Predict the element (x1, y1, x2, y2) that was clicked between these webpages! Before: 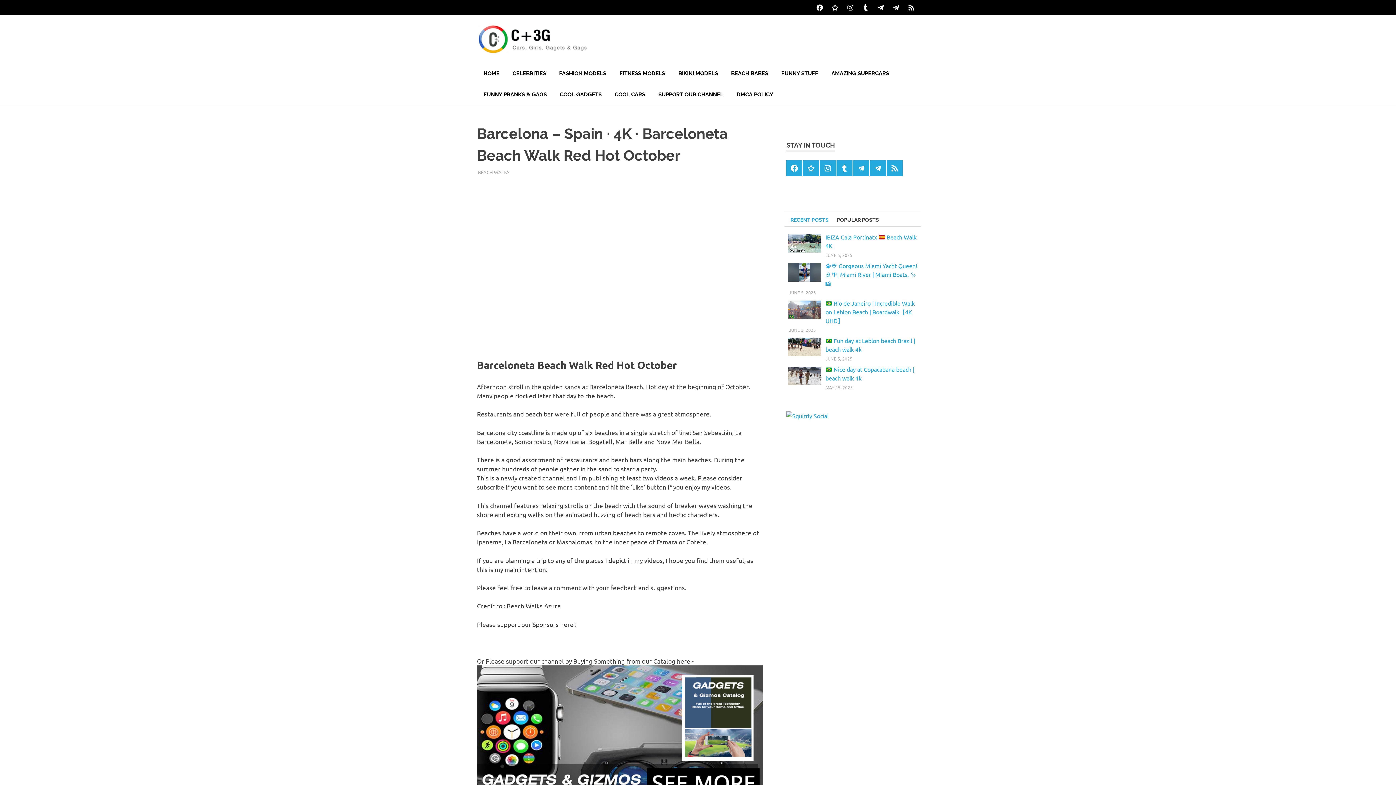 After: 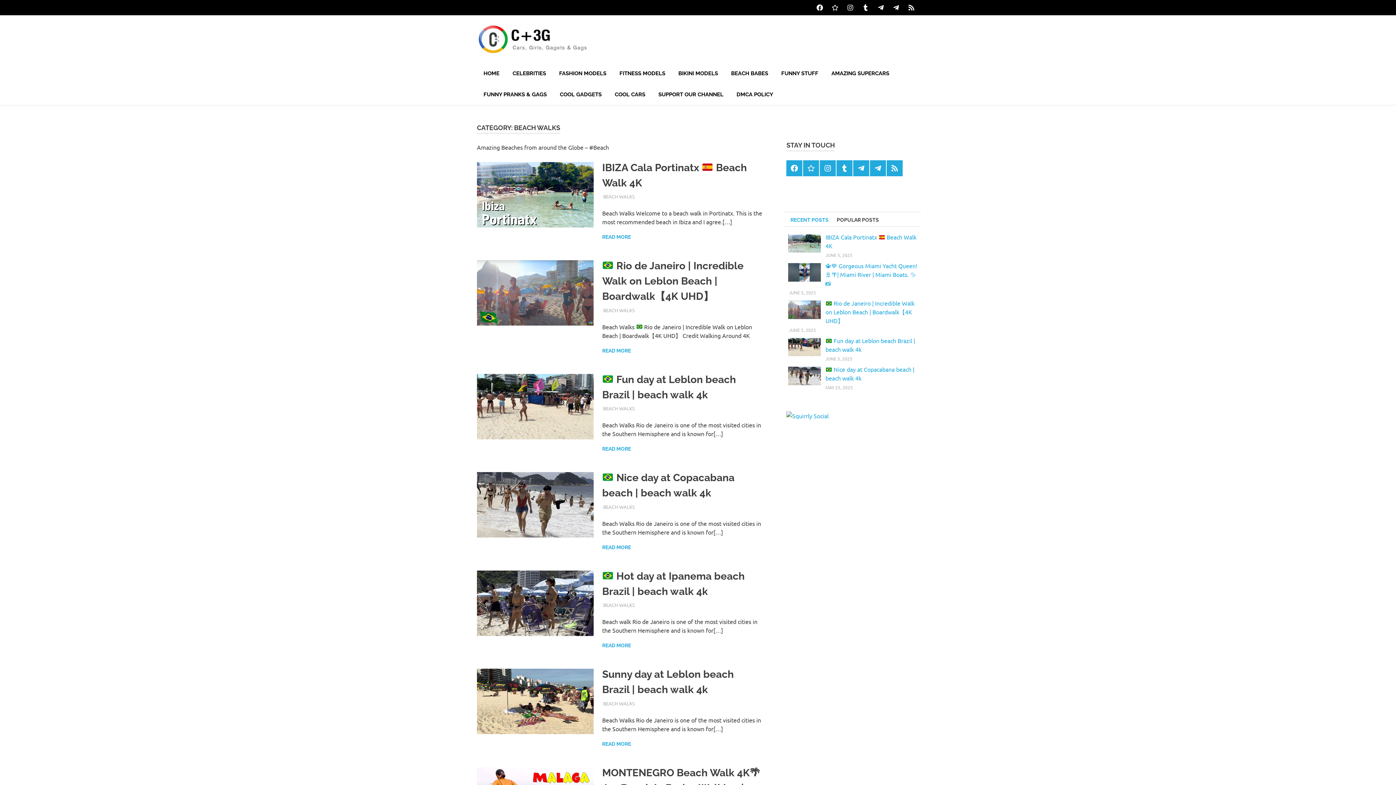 Action: label: BEACH WALKS bbox: (478, 169, 509, 175)